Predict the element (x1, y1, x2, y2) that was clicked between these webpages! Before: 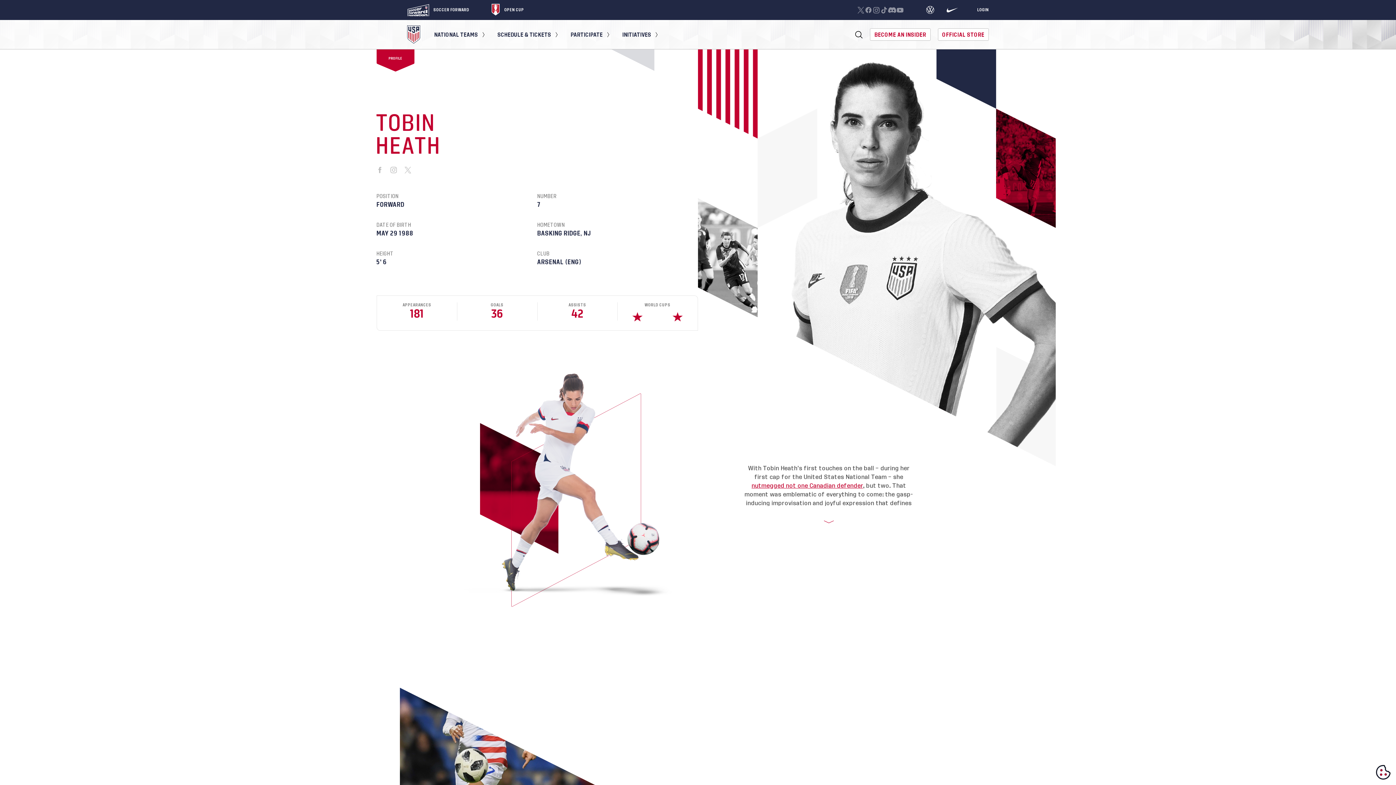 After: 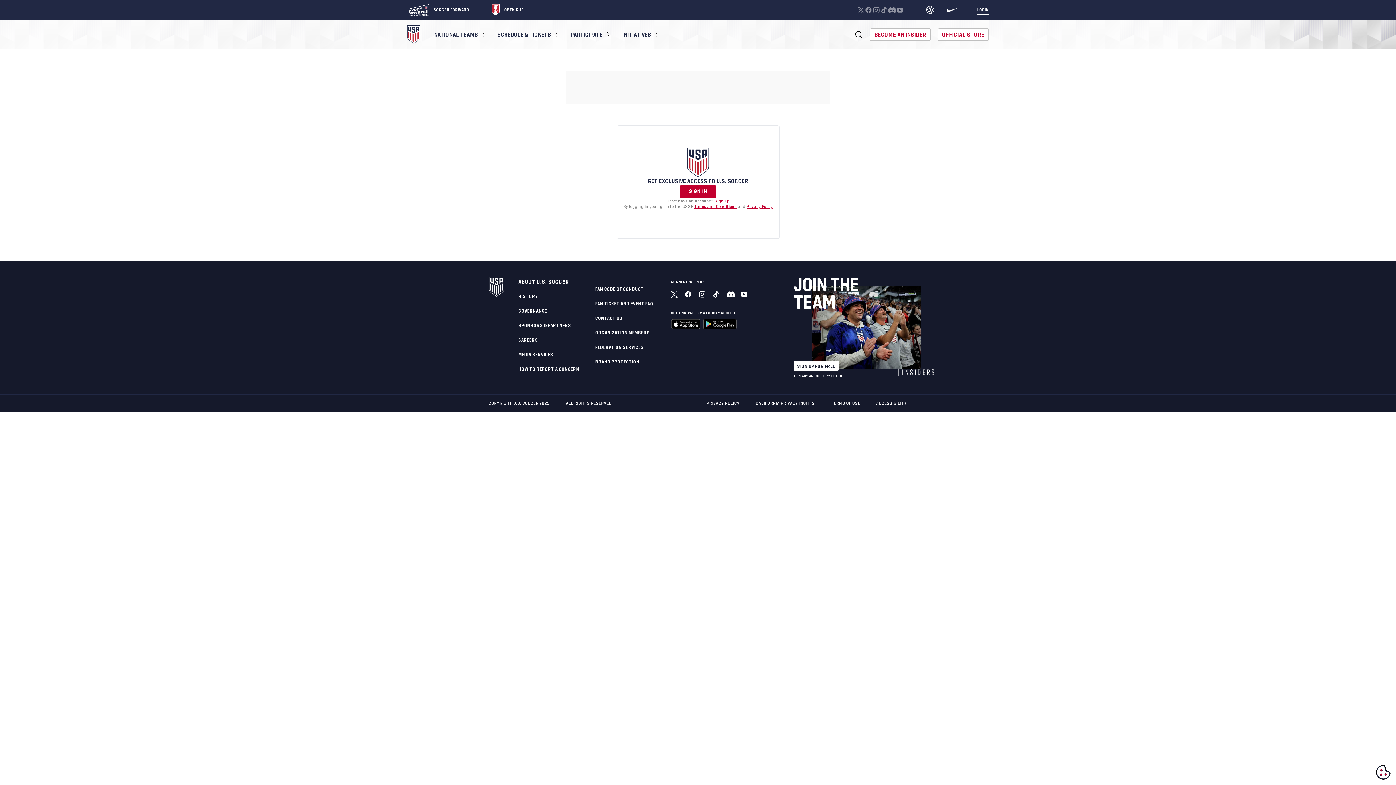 Action: label: LOGIN bbox: (977, 5, 989, 14)